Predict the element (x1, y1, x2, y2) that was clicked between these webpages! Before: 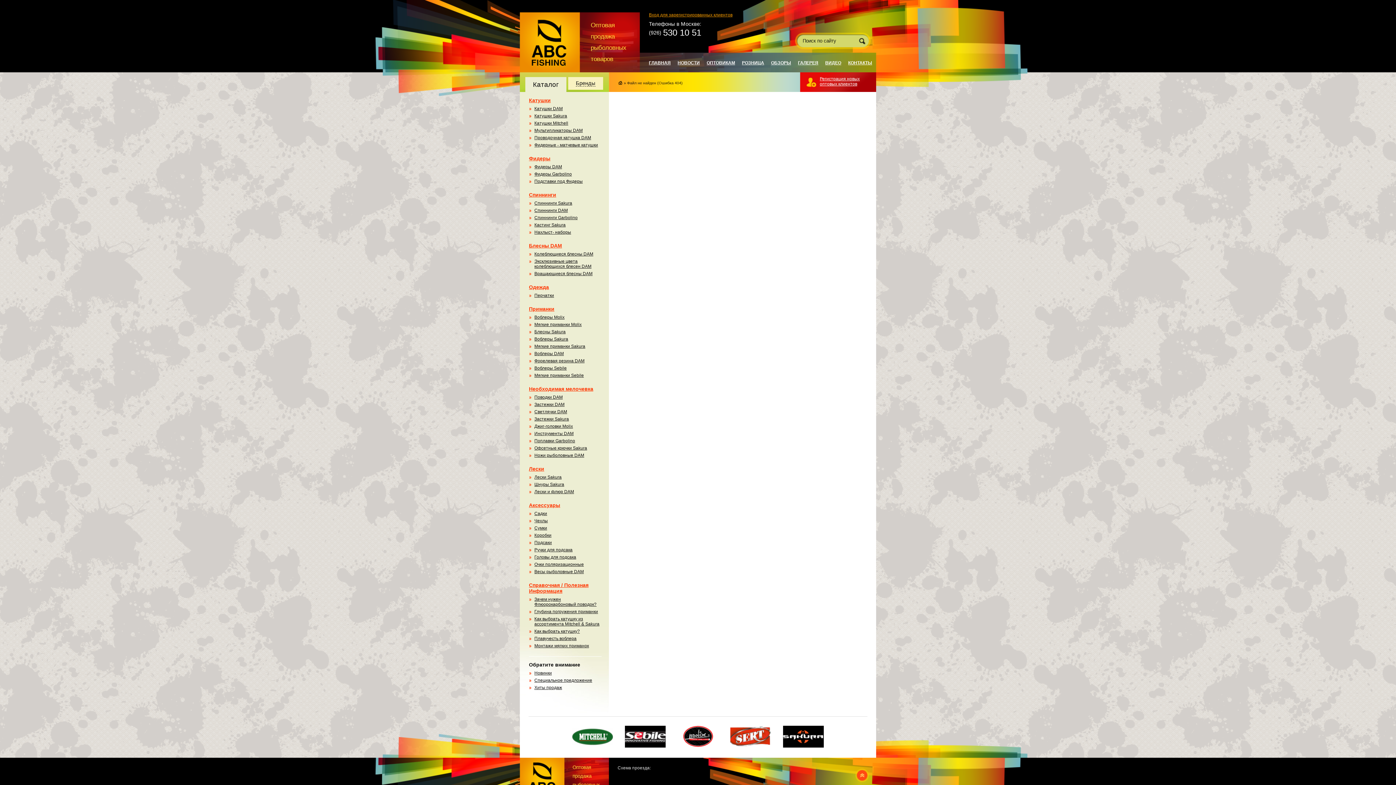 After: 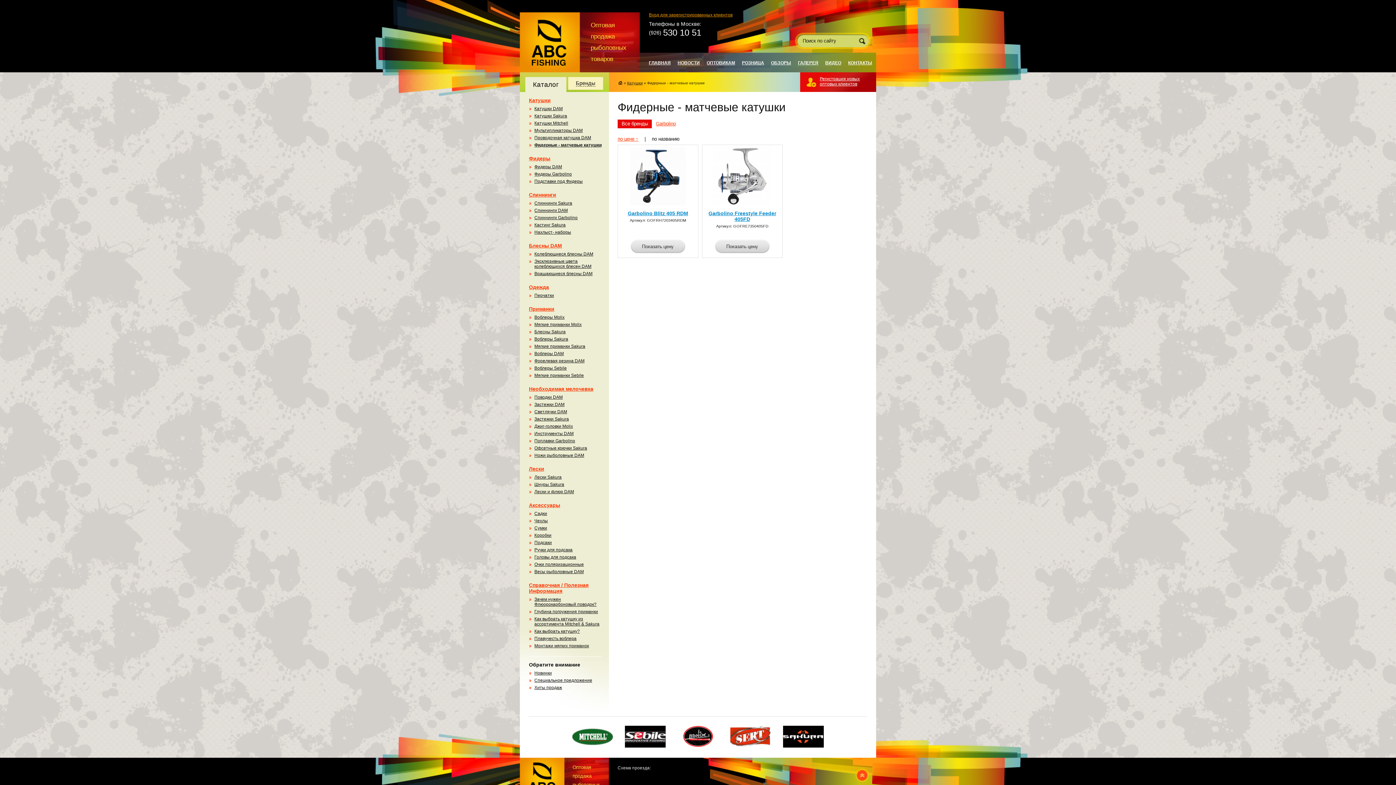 Action: label: Фидерные - матчевые катушки bbox: (534, 142, 598, 147)